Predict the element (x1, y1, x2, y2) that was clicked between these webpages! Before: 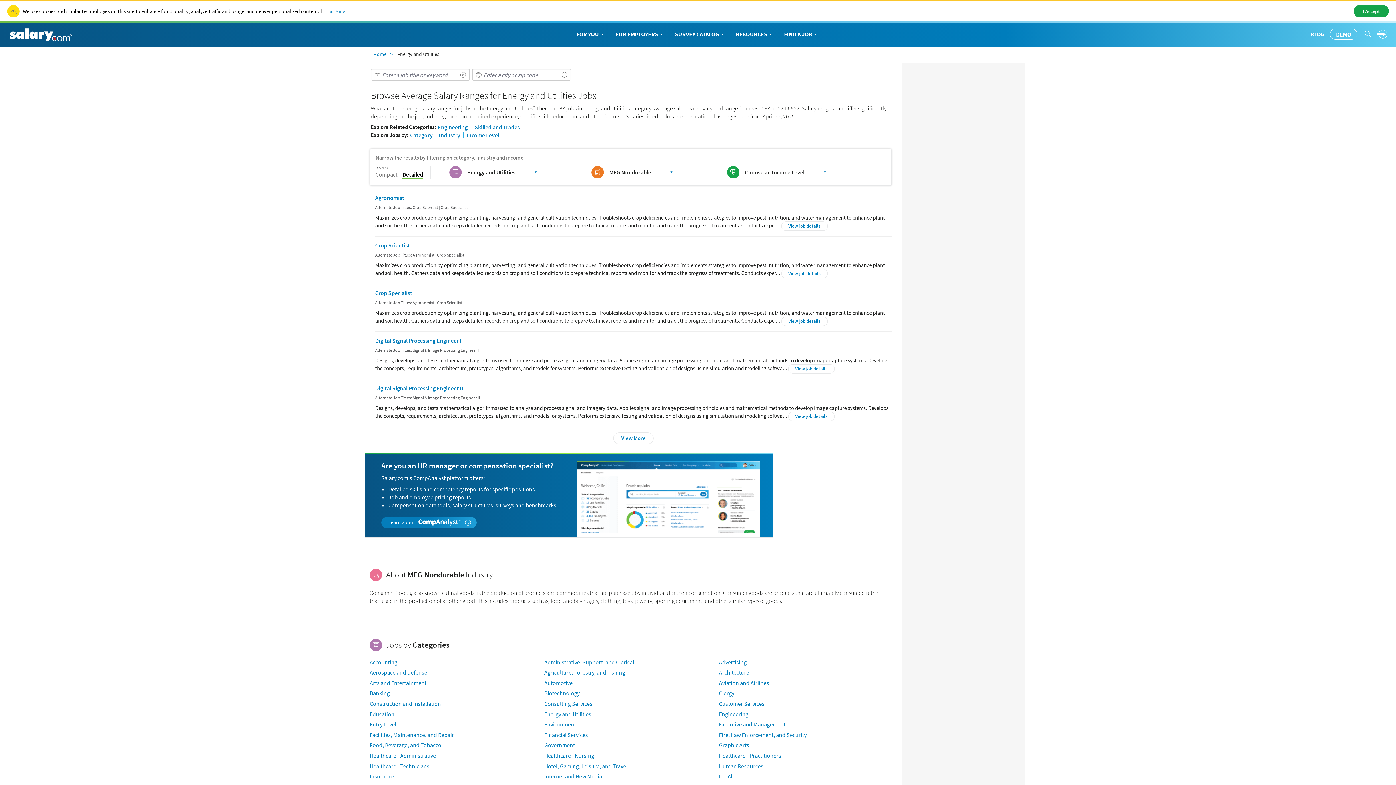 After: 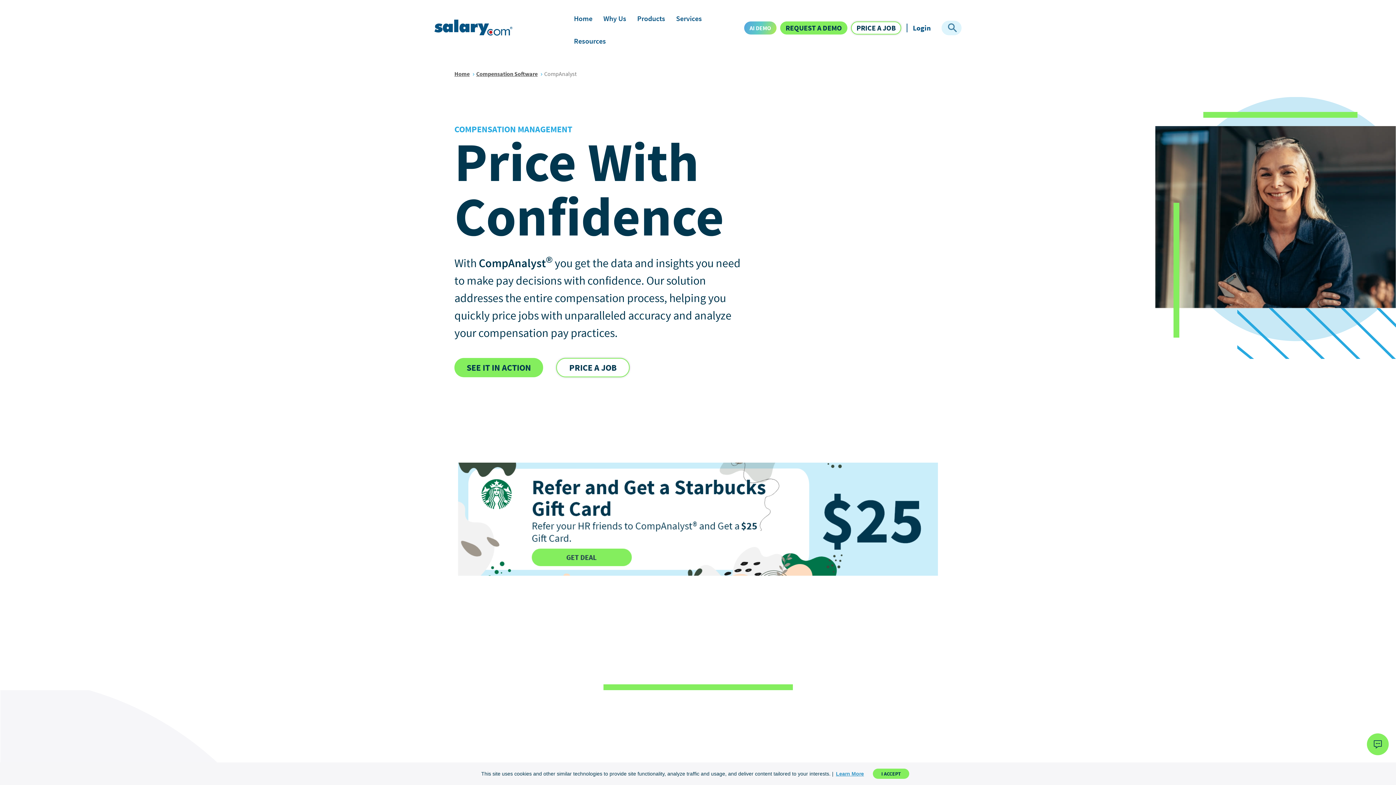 Action: label: Learn about  bbox: (381, 516, 476, 528)